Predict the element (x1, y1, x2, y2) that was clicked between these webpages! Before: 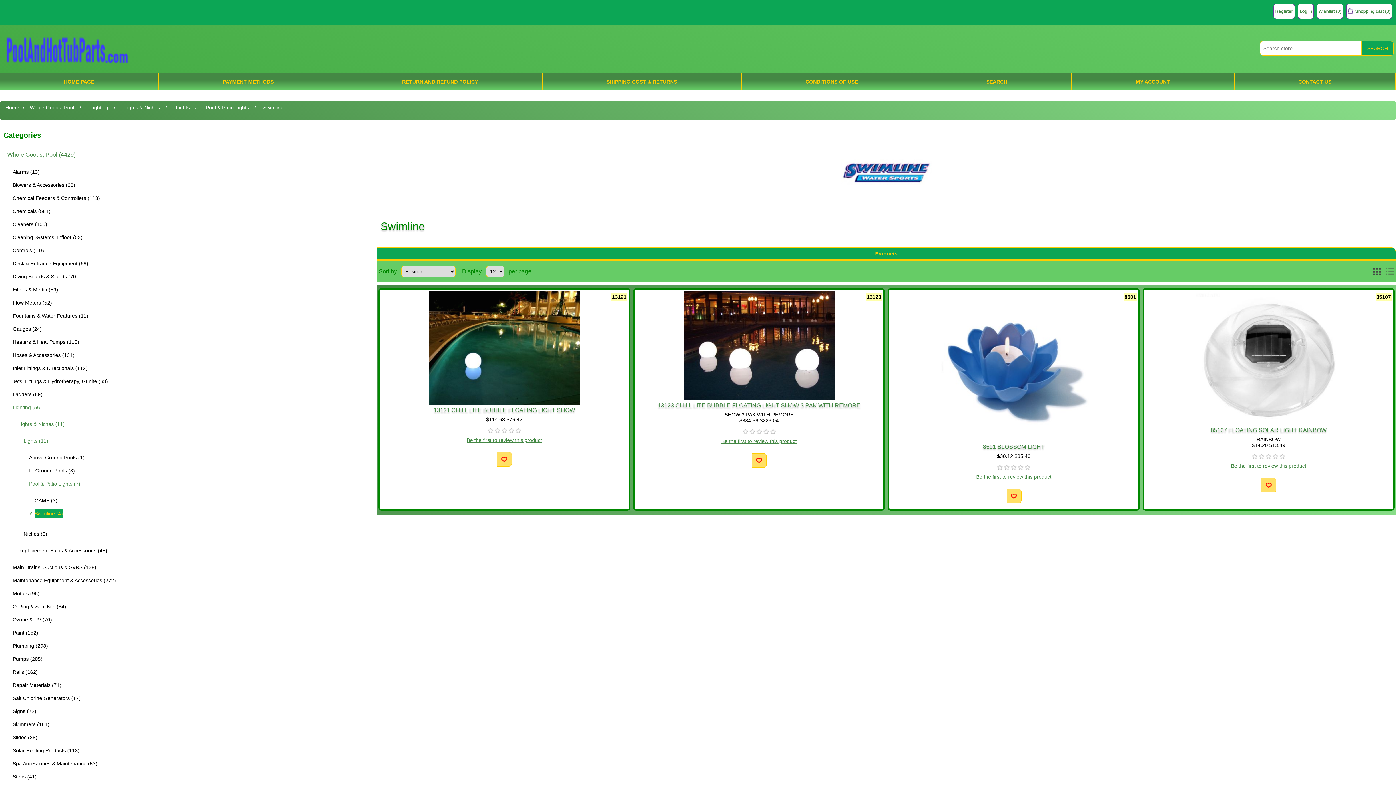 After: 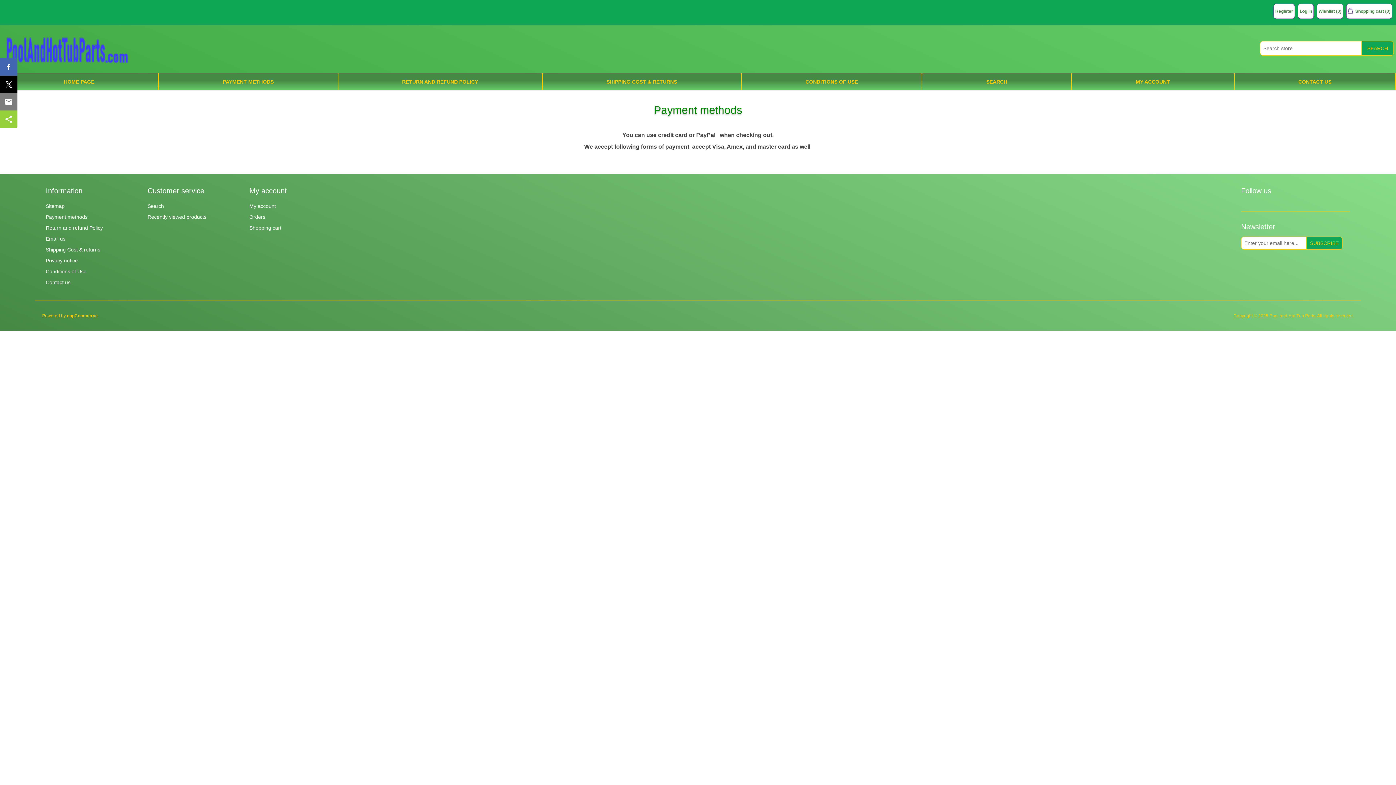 Action: label: PAYMENT METHODS bbox: (159, 73, 337, 90)